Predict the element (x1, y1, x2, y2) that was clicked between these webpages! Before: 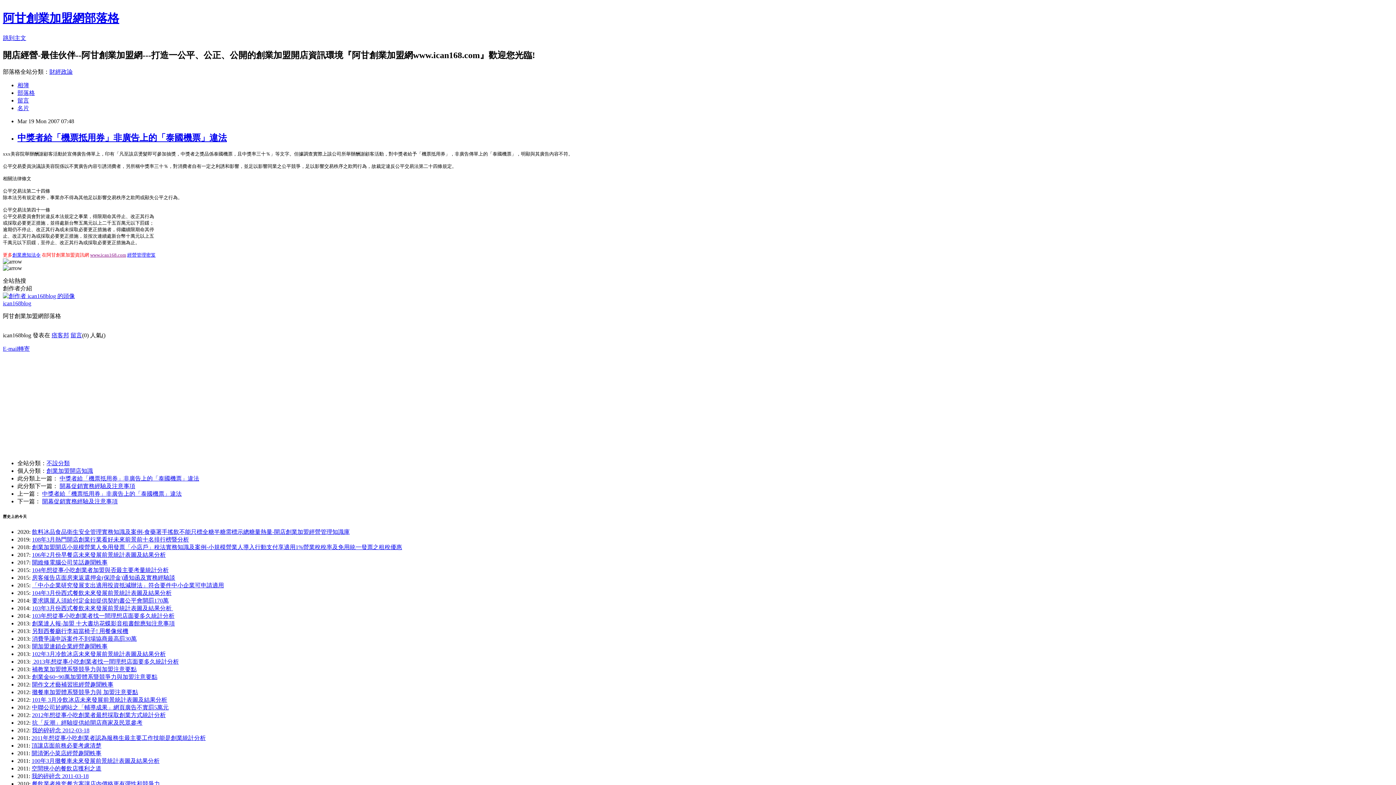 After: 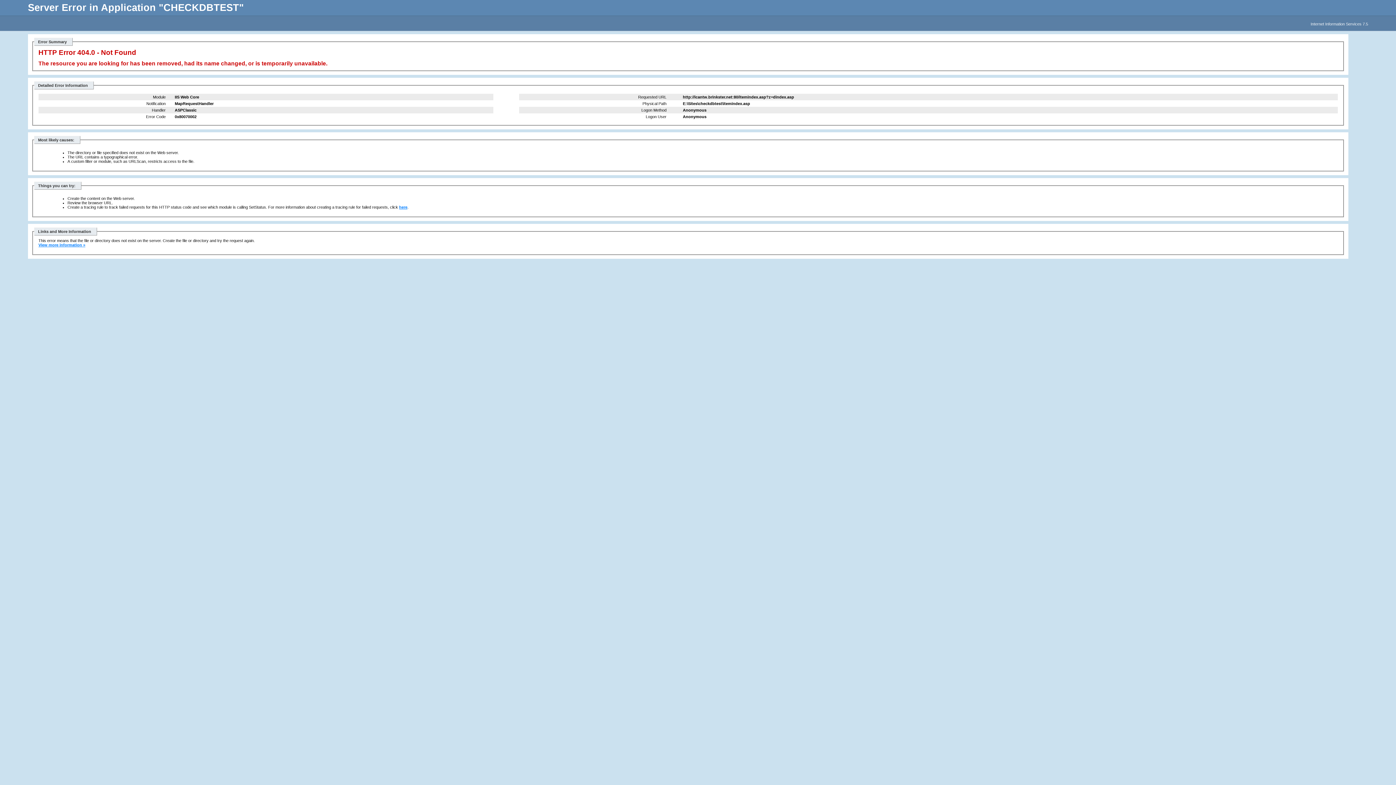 Action: bbox: (127, 252, 155, 257) label: 經營管理密笈